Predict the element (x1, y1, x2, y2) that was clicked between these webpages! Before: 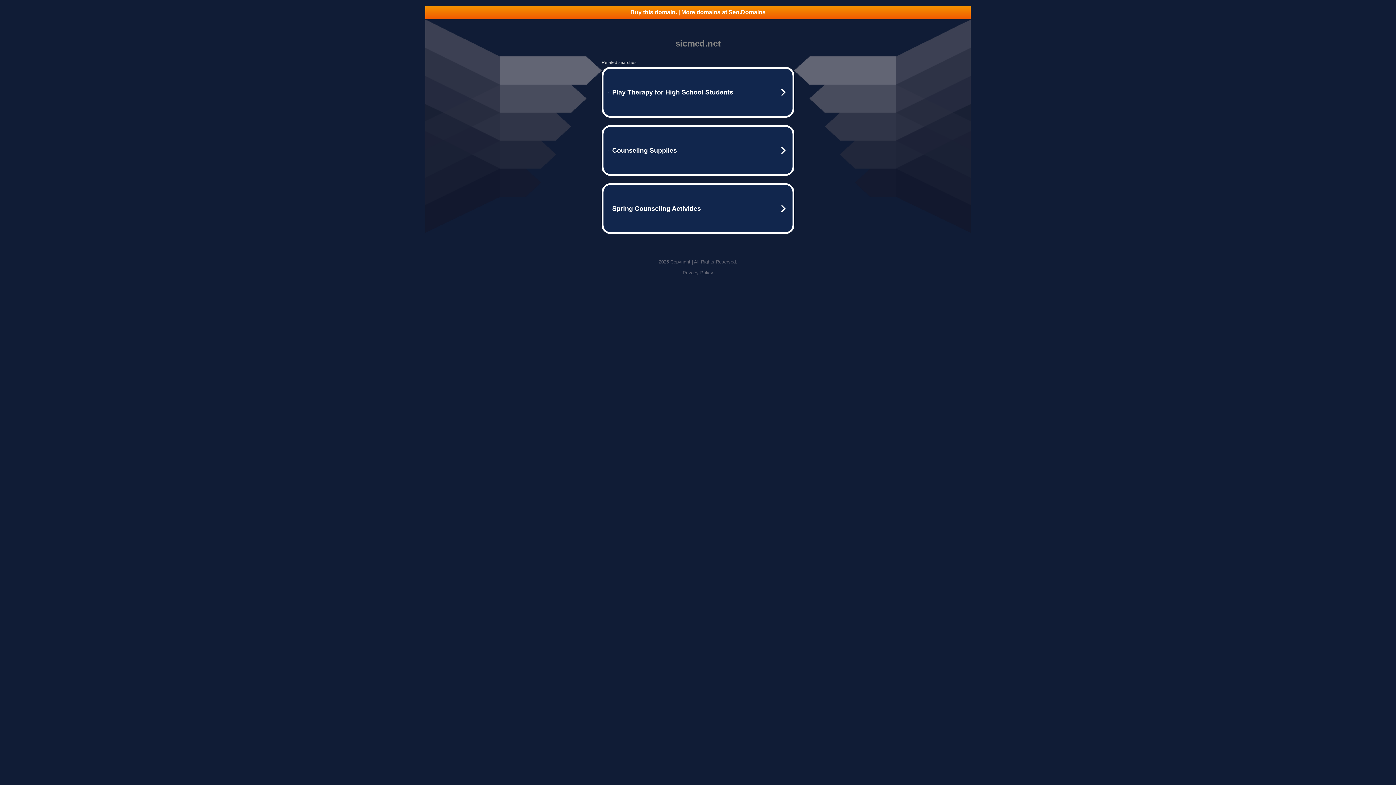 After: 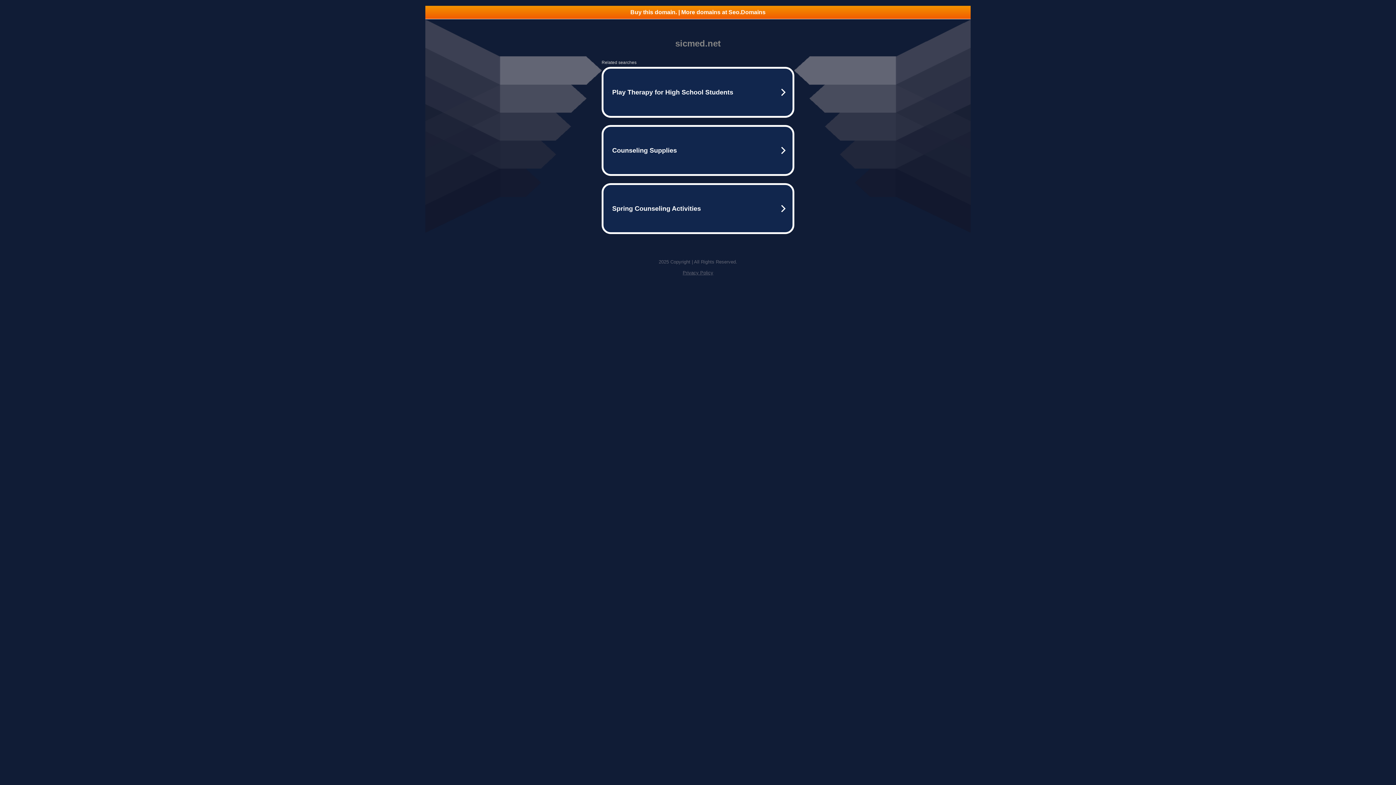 Action: label: Buy this domain. | More domains at Seo.Domains bbox: (425, 5, 970, 18)